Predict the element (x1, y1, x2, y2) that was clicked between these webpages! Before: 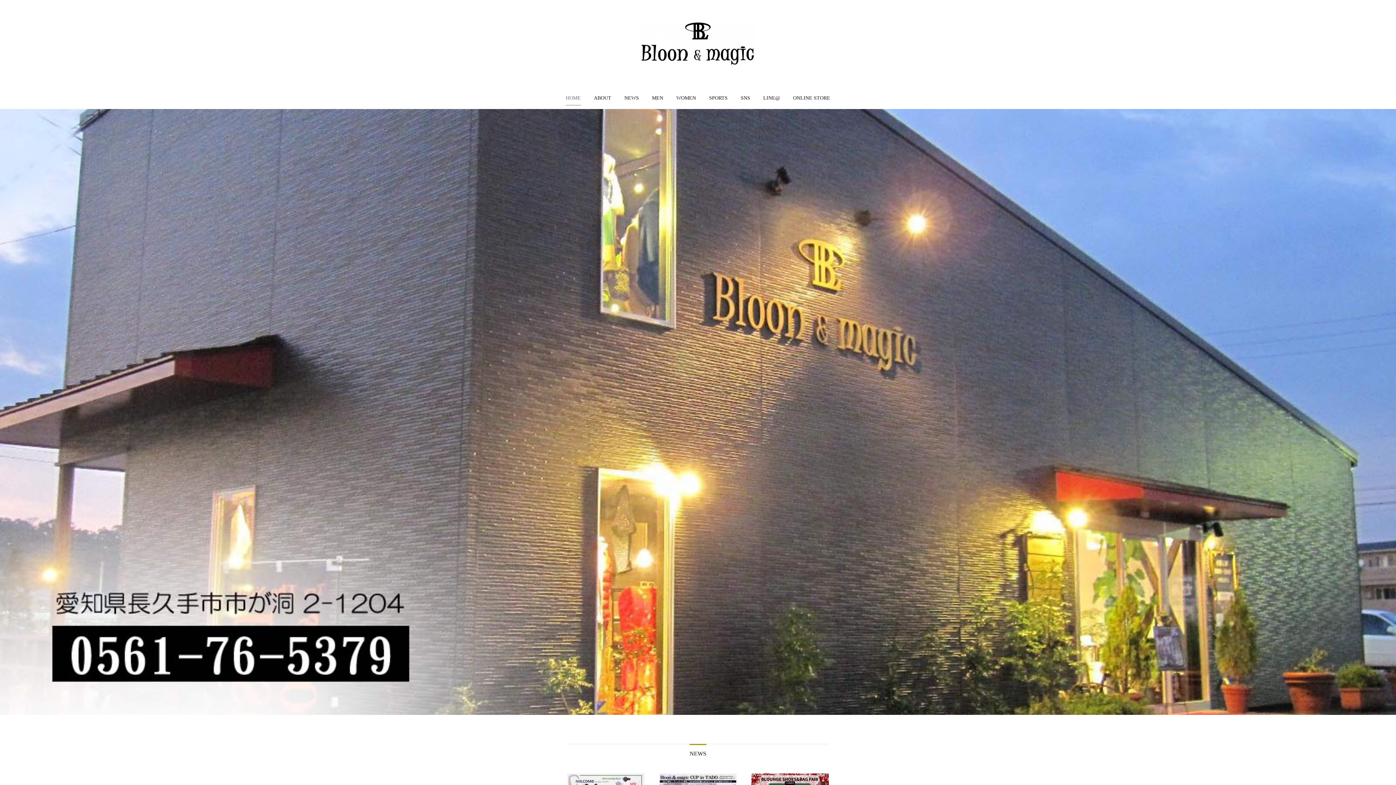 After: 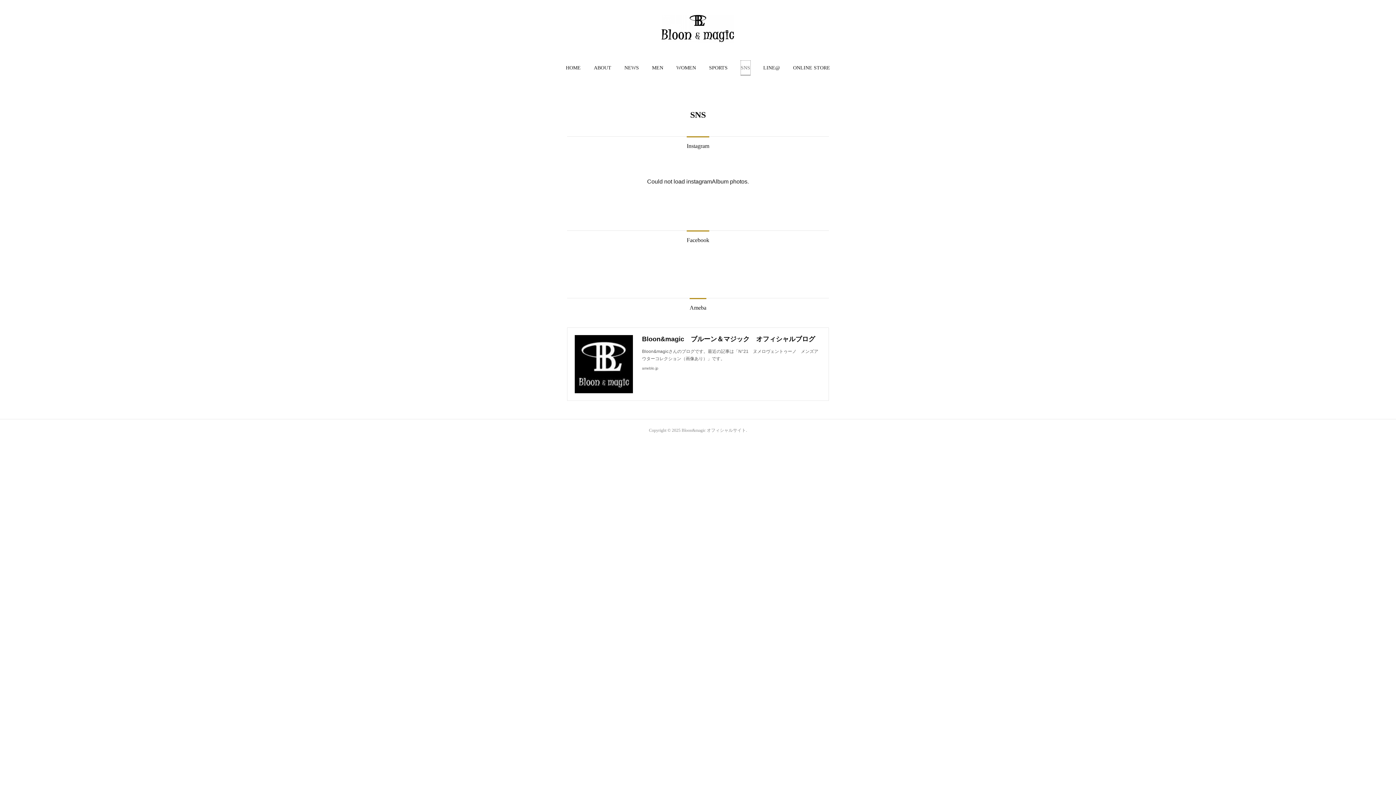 Action: label: SNS bbox: (740, 90, 750, 105)